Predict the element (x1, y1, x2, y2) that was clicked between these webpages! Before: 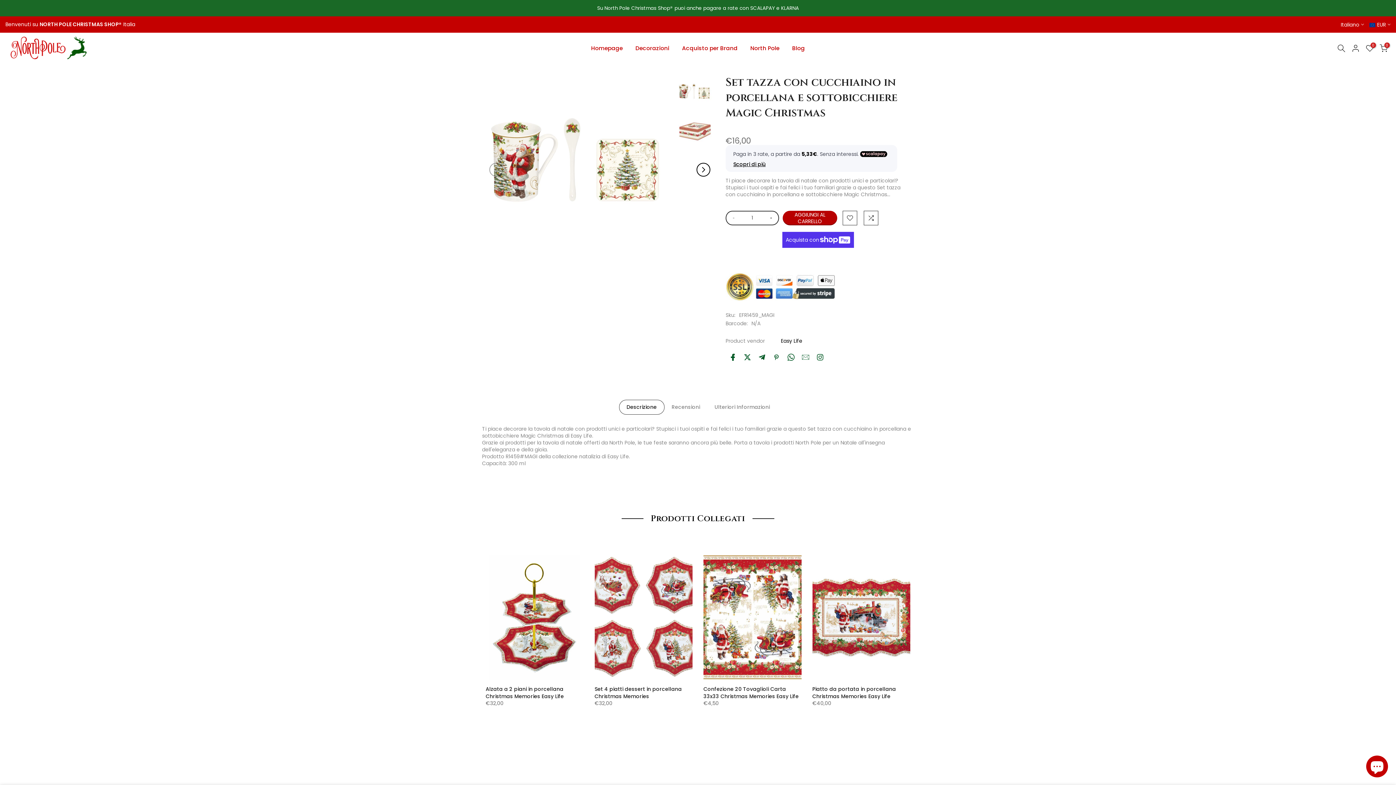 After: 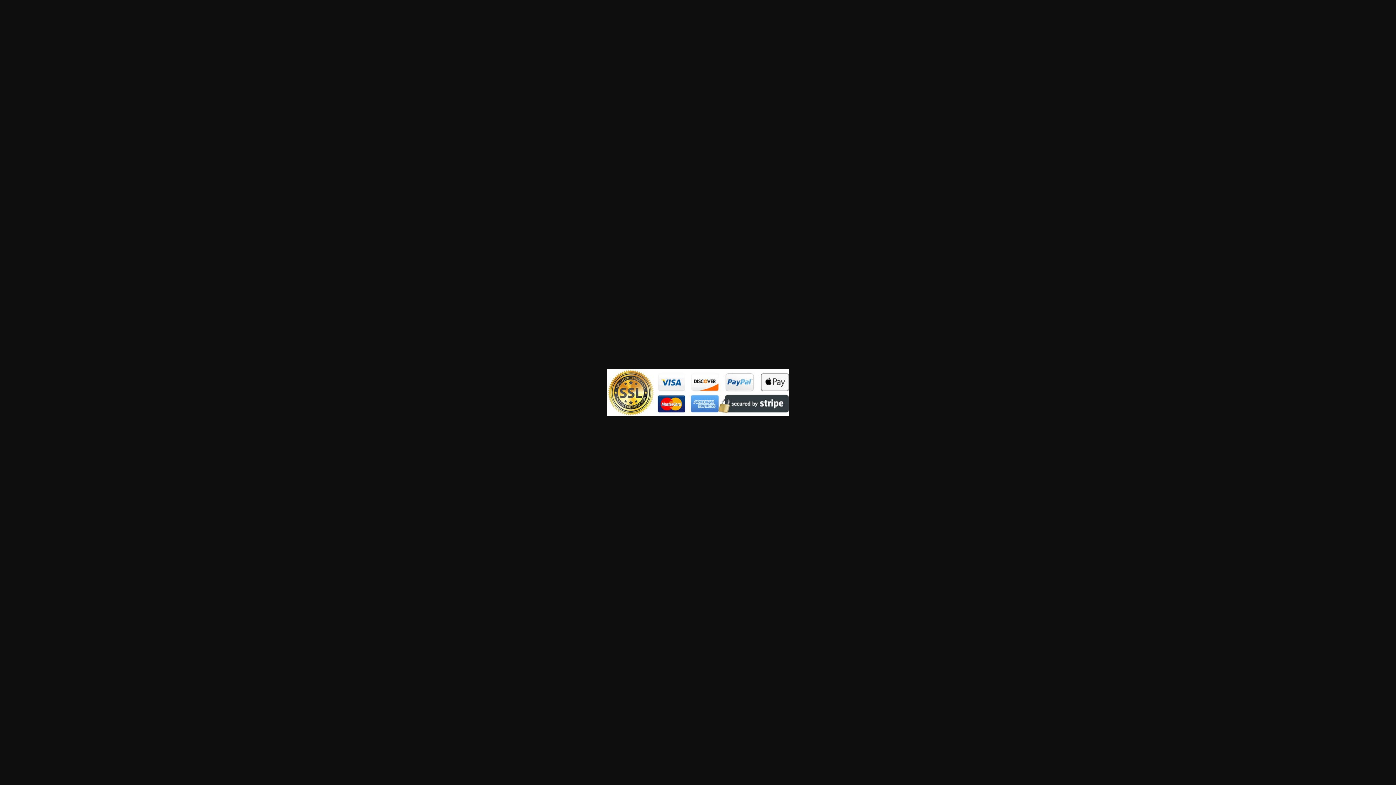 Action: bbox: (725, 272, 834, 301)